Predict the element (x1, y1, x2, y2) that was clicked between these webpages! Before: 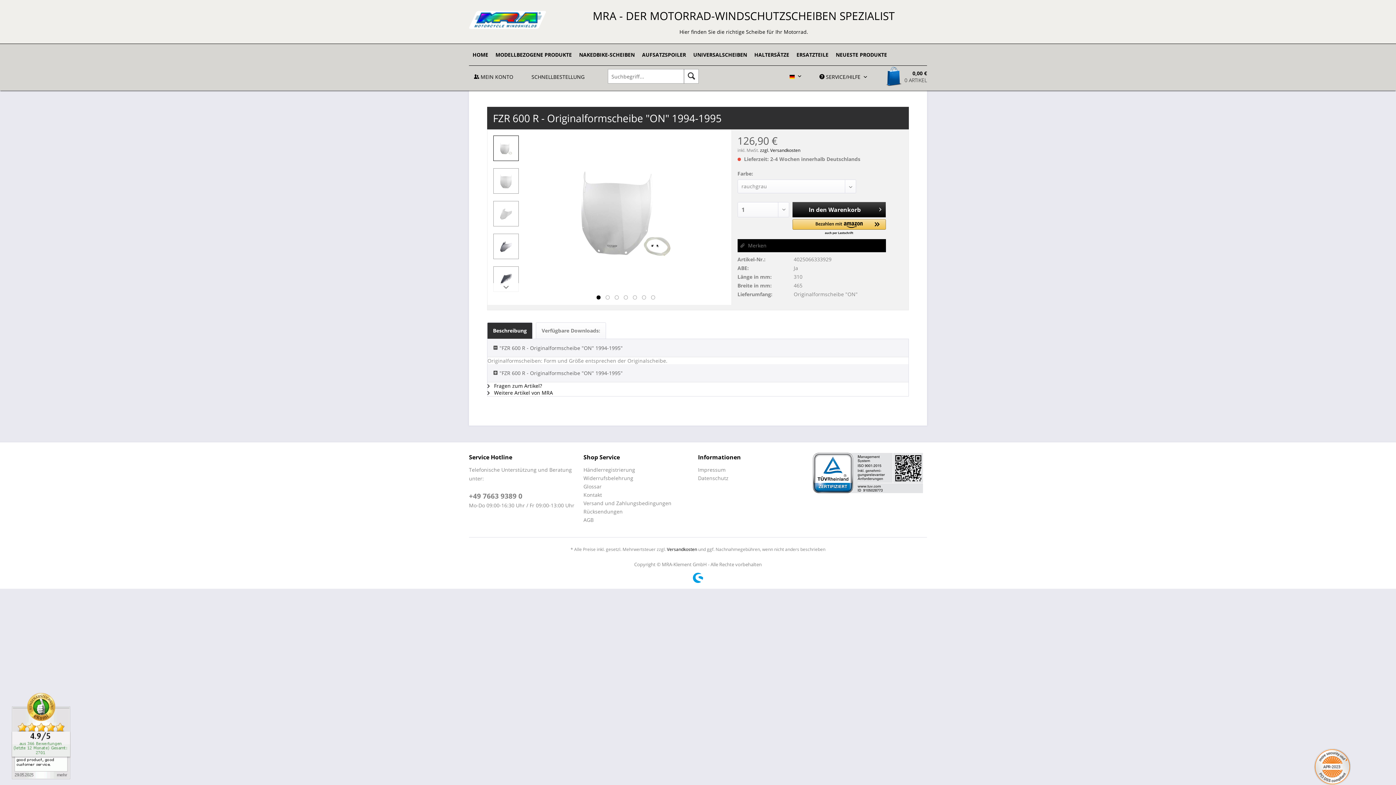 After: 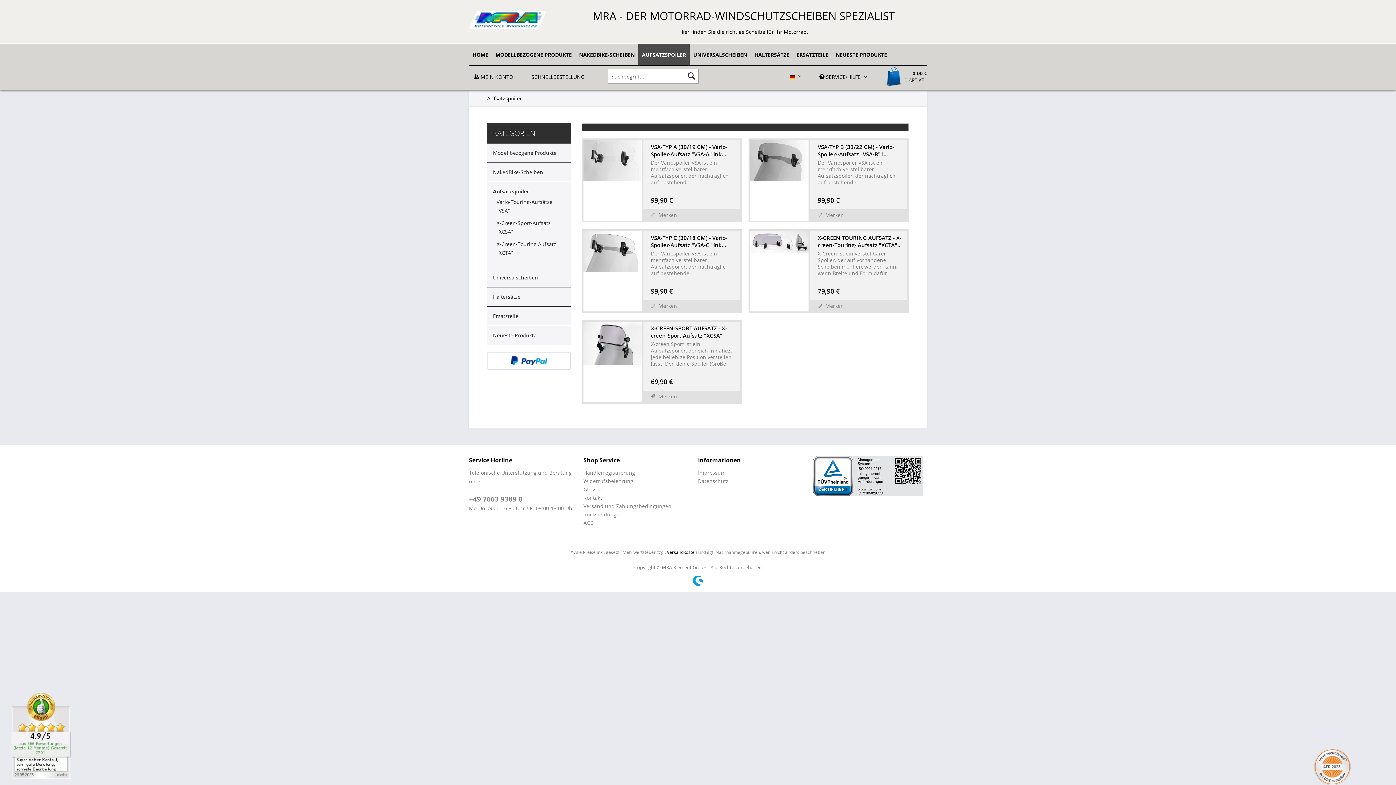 Action: label: AUFSATZSPOILER bbox: (638, 44, 689, 65)